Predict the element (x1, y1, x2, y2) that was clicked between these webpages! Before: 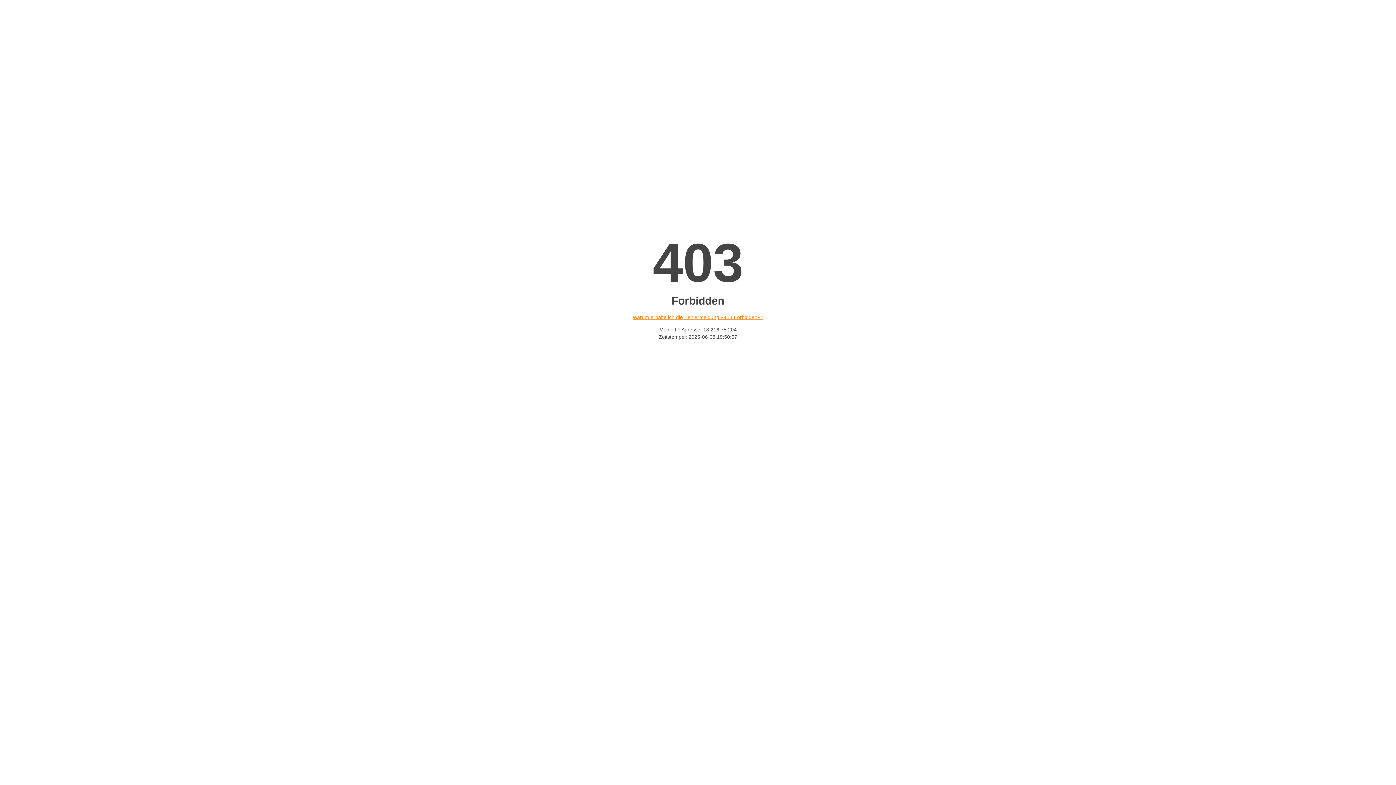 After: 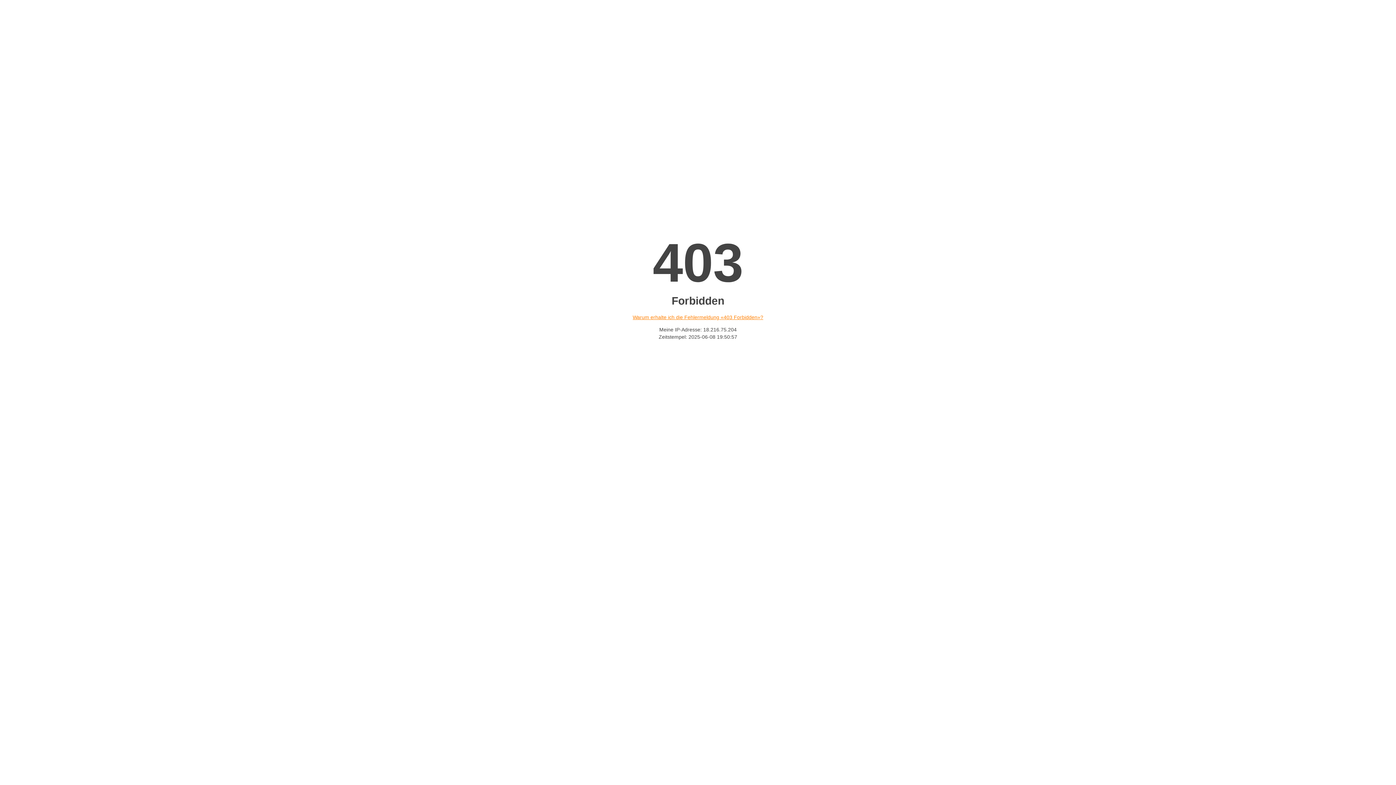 Action: bbox: (632, 314, 763, 320) label: Warum erhalte ich die Fehlermeldung «403 Forbidden»?